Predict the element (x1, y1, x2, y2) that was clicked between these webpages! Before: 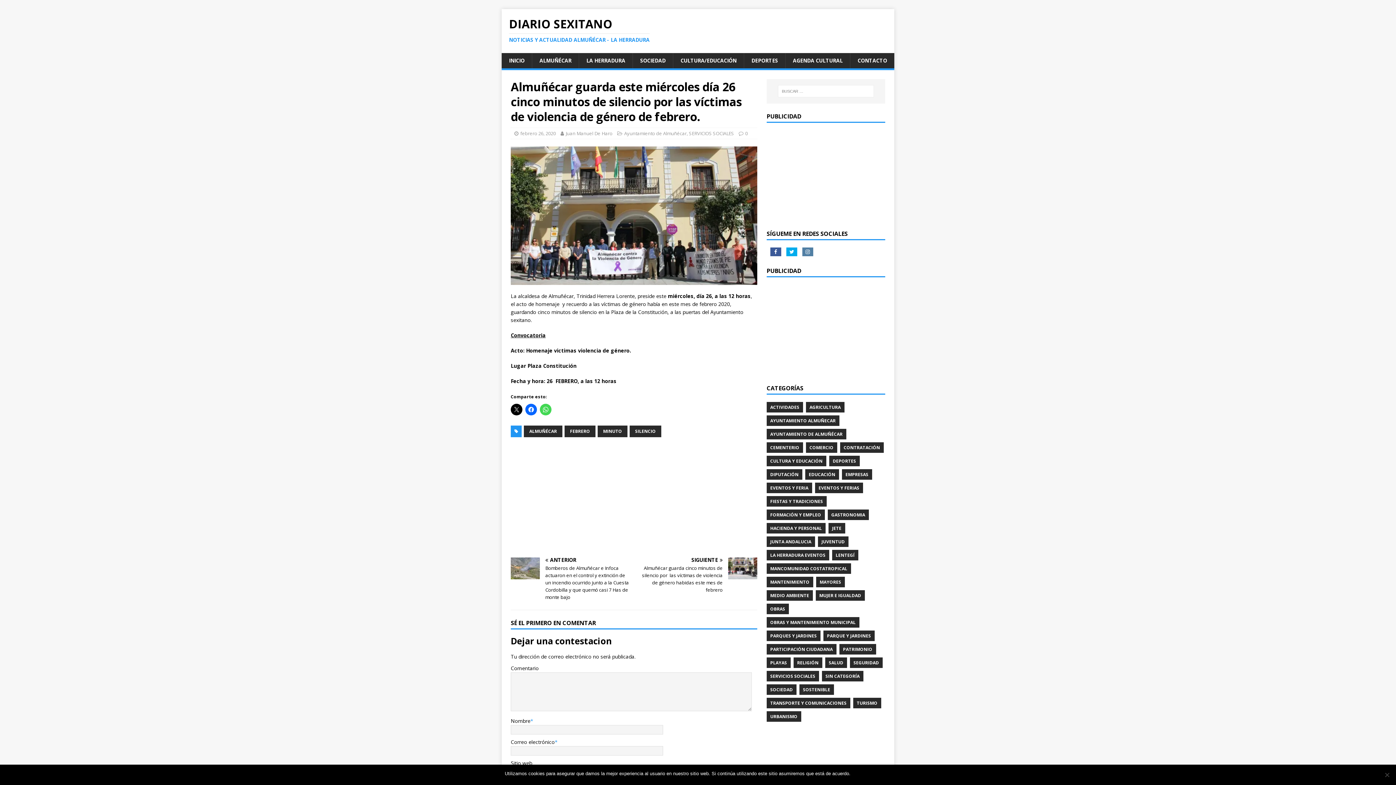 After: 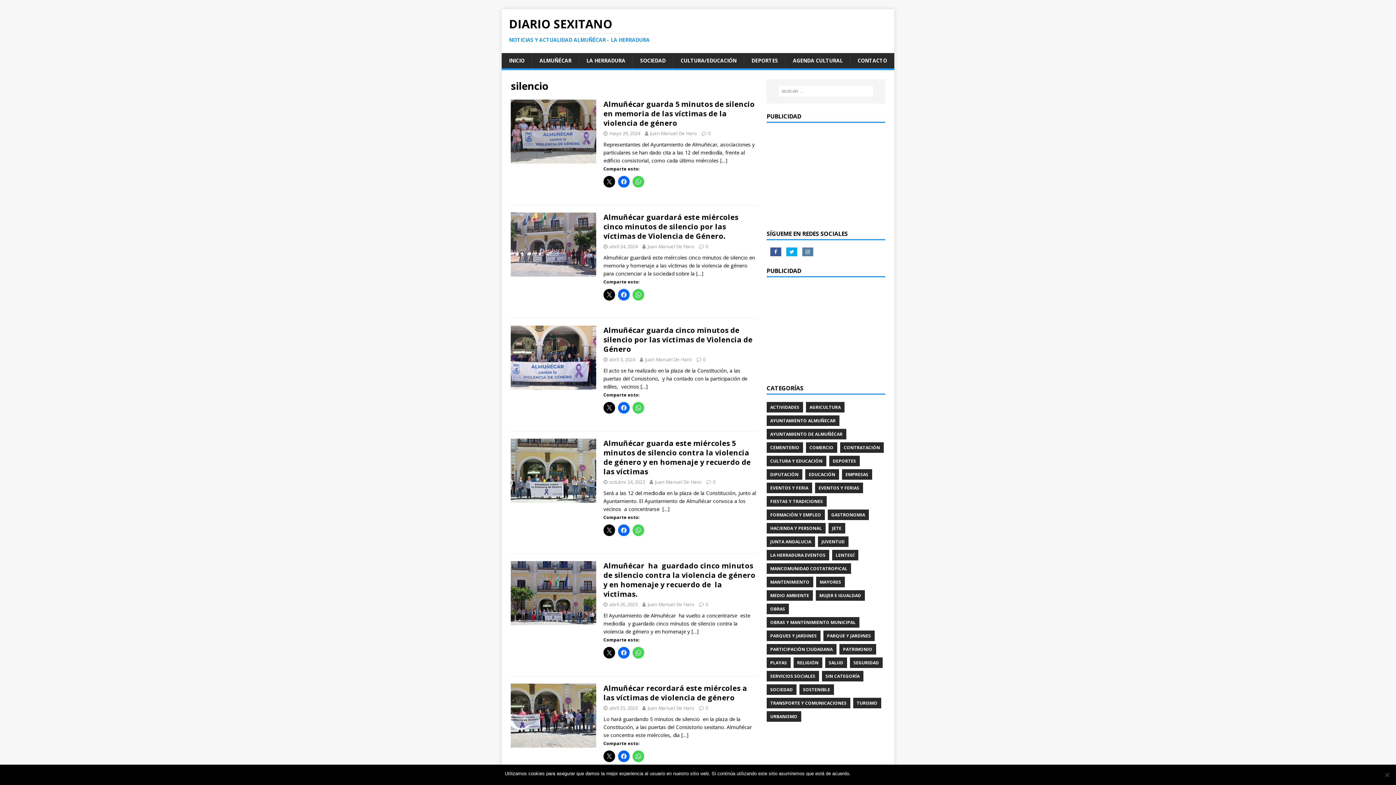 Action: bbox: (629, 425, 661, 437) label: SILENCIO